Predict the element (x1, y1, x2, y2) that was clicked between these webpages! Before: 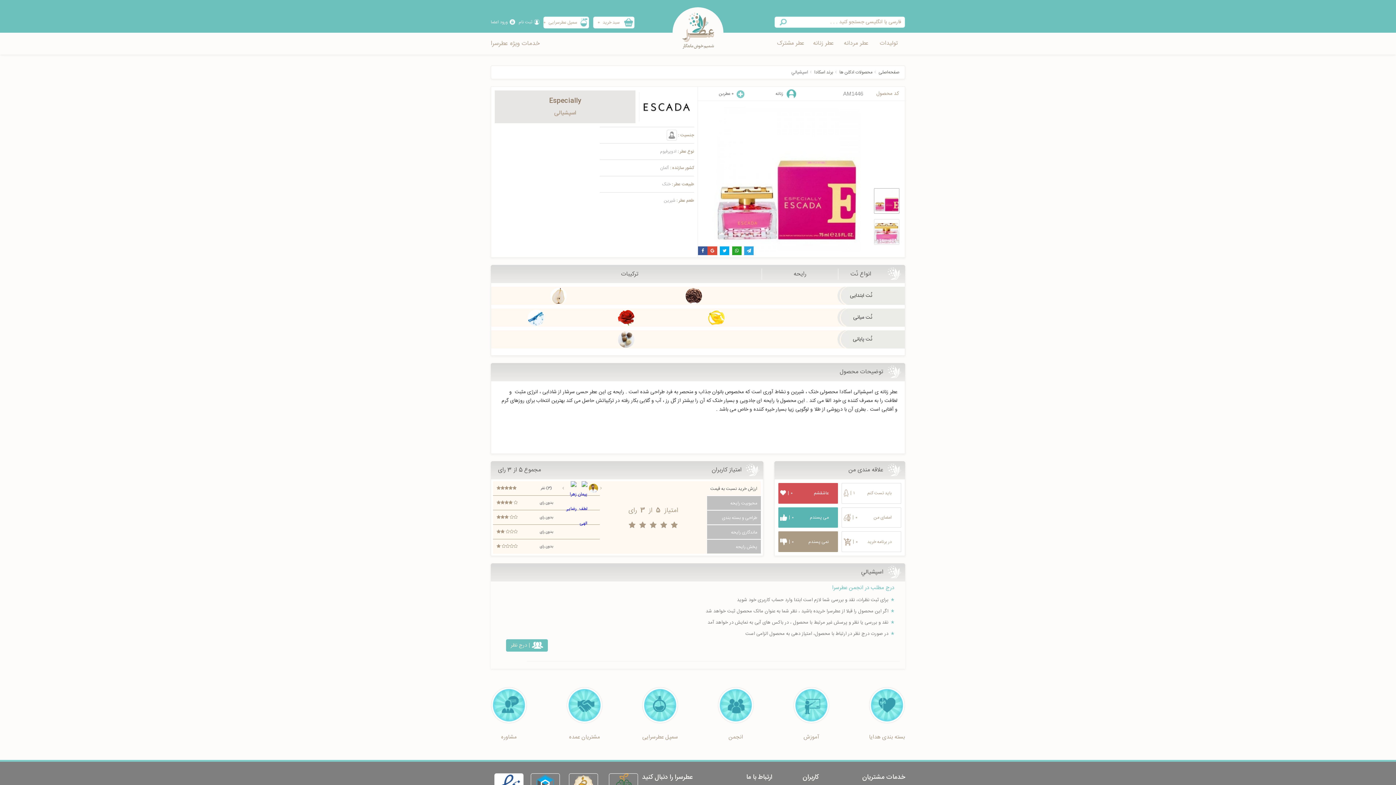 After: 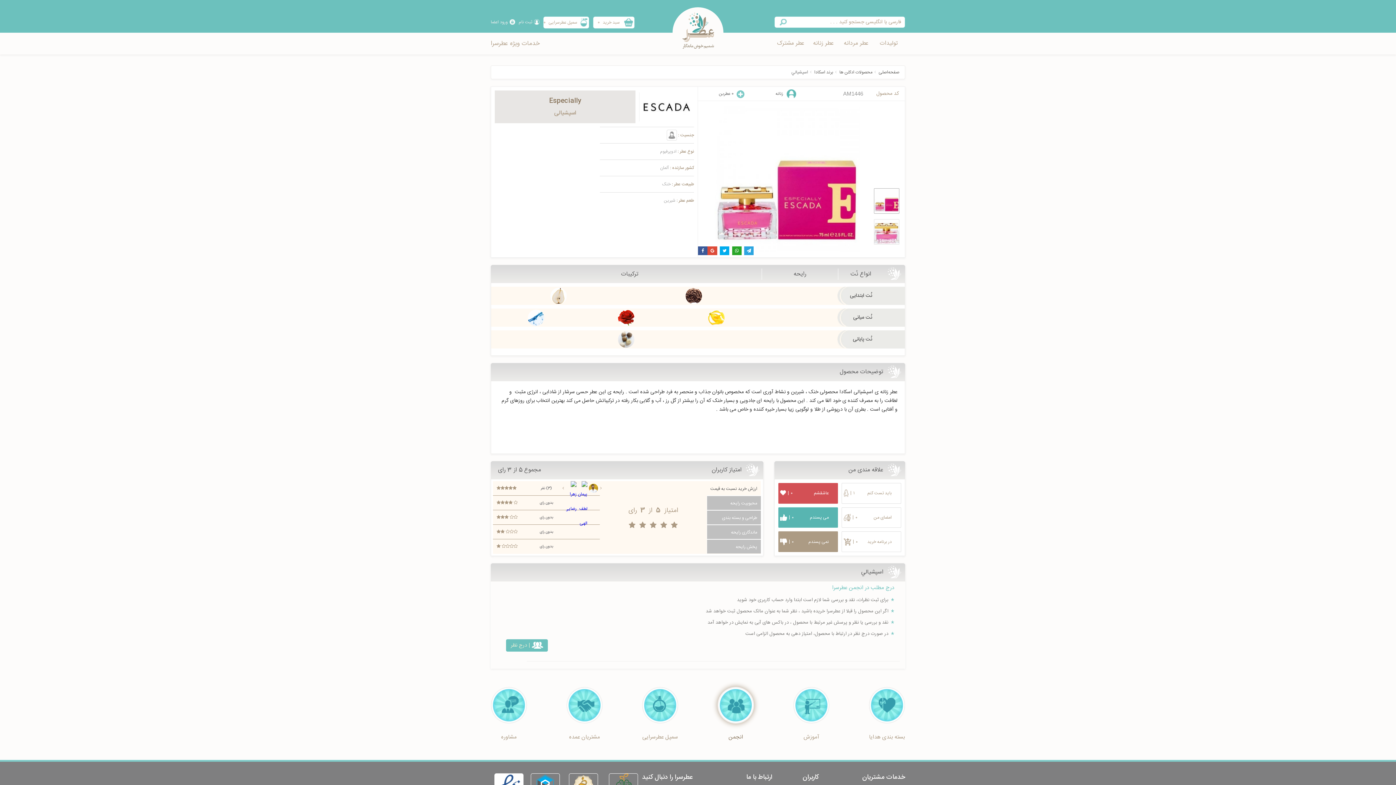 Action: label: انجمن bbox: (717, 687, 754, 742)